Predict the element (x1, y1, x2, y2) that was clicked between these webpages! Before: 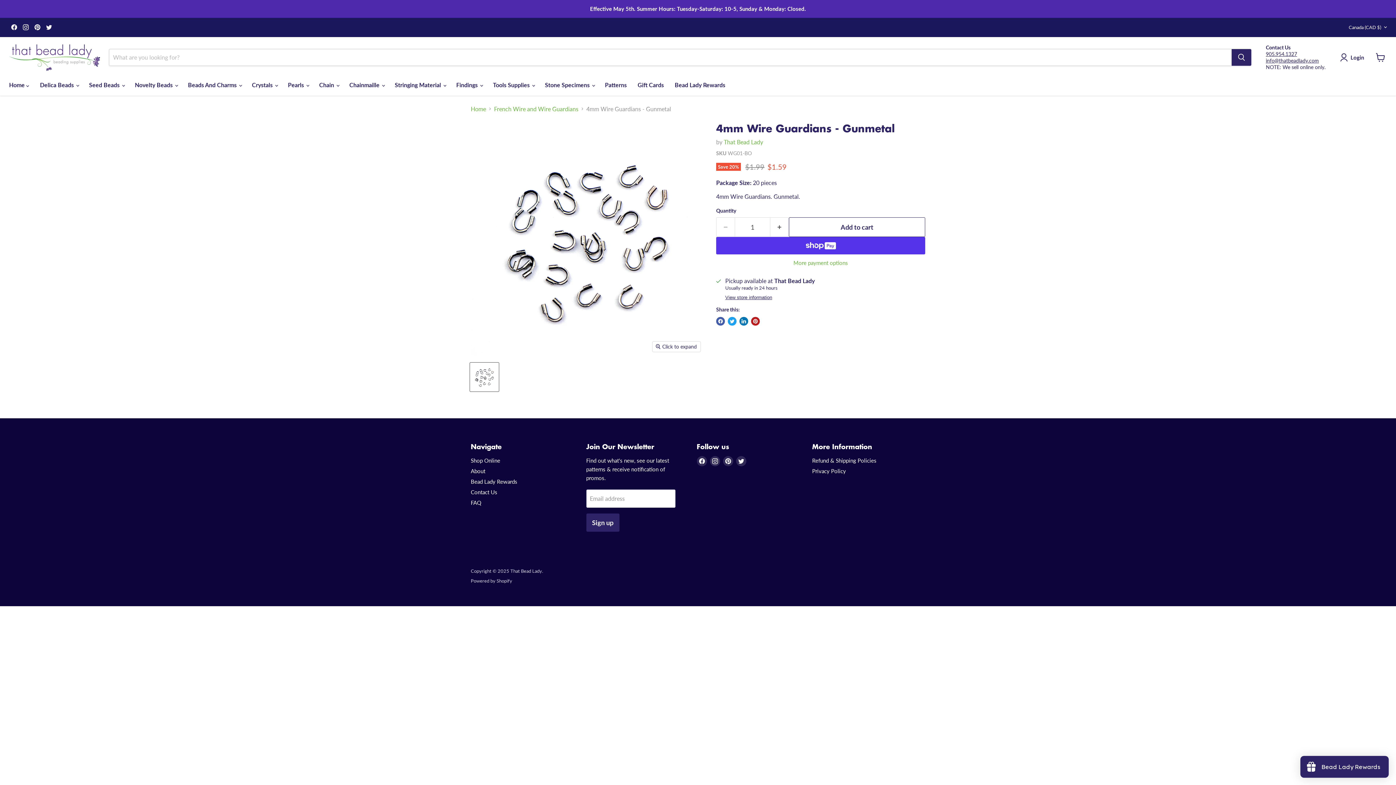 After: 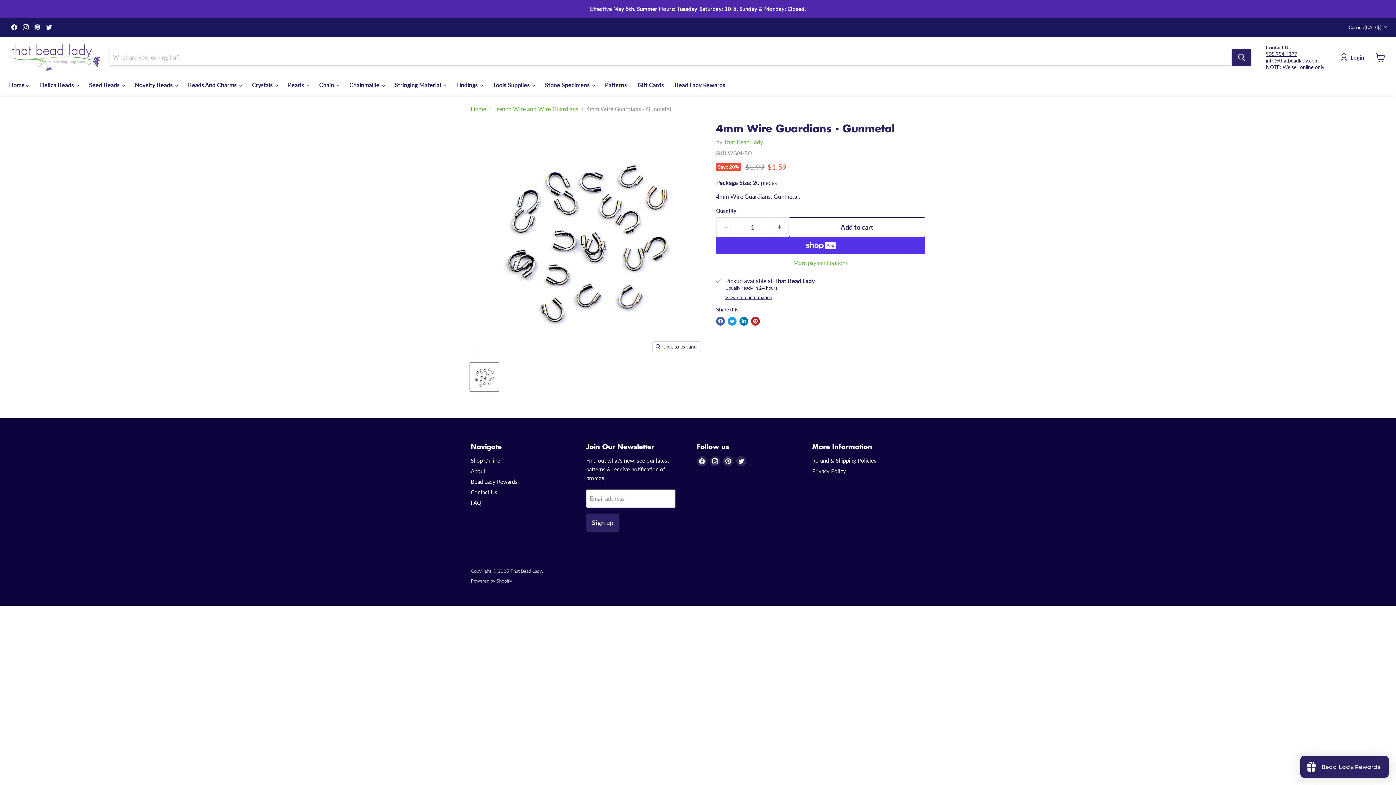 Action: bbox: (470, 363, 498, 391) label: 4mm Wire Guardians - Gunmetal thumbnail